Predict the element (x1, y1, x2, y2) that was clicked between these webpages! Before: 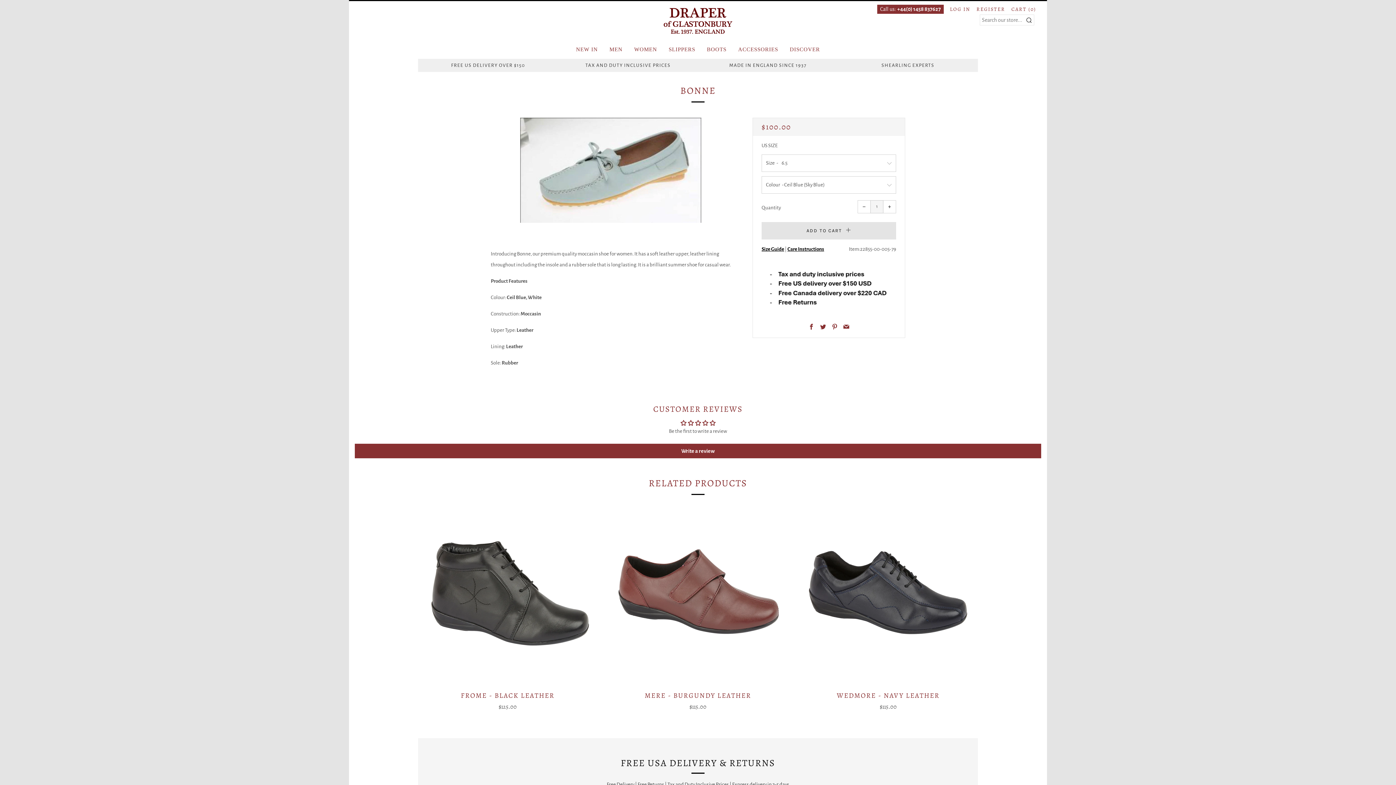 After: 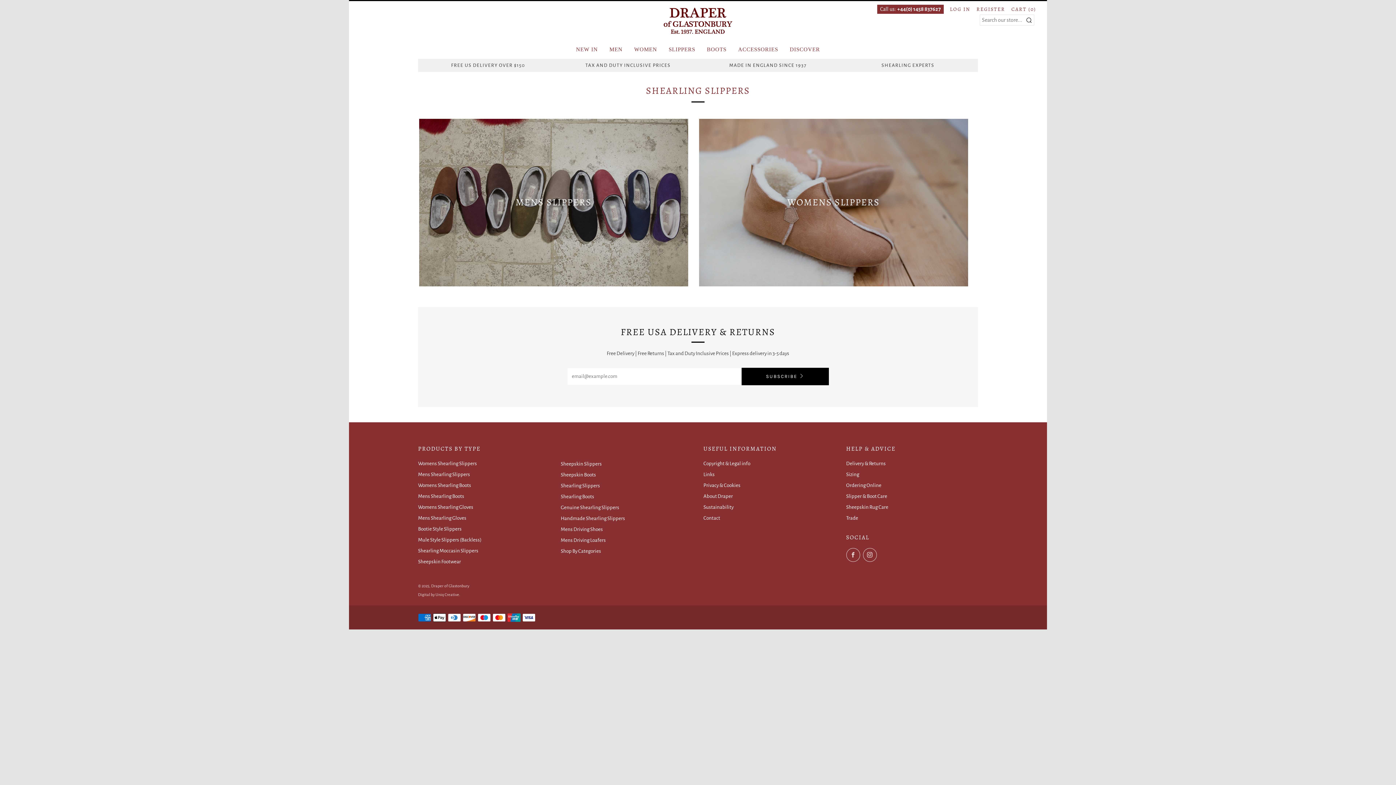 Action: bbox: (668, 46, 695, 52) label: SLIPPERS